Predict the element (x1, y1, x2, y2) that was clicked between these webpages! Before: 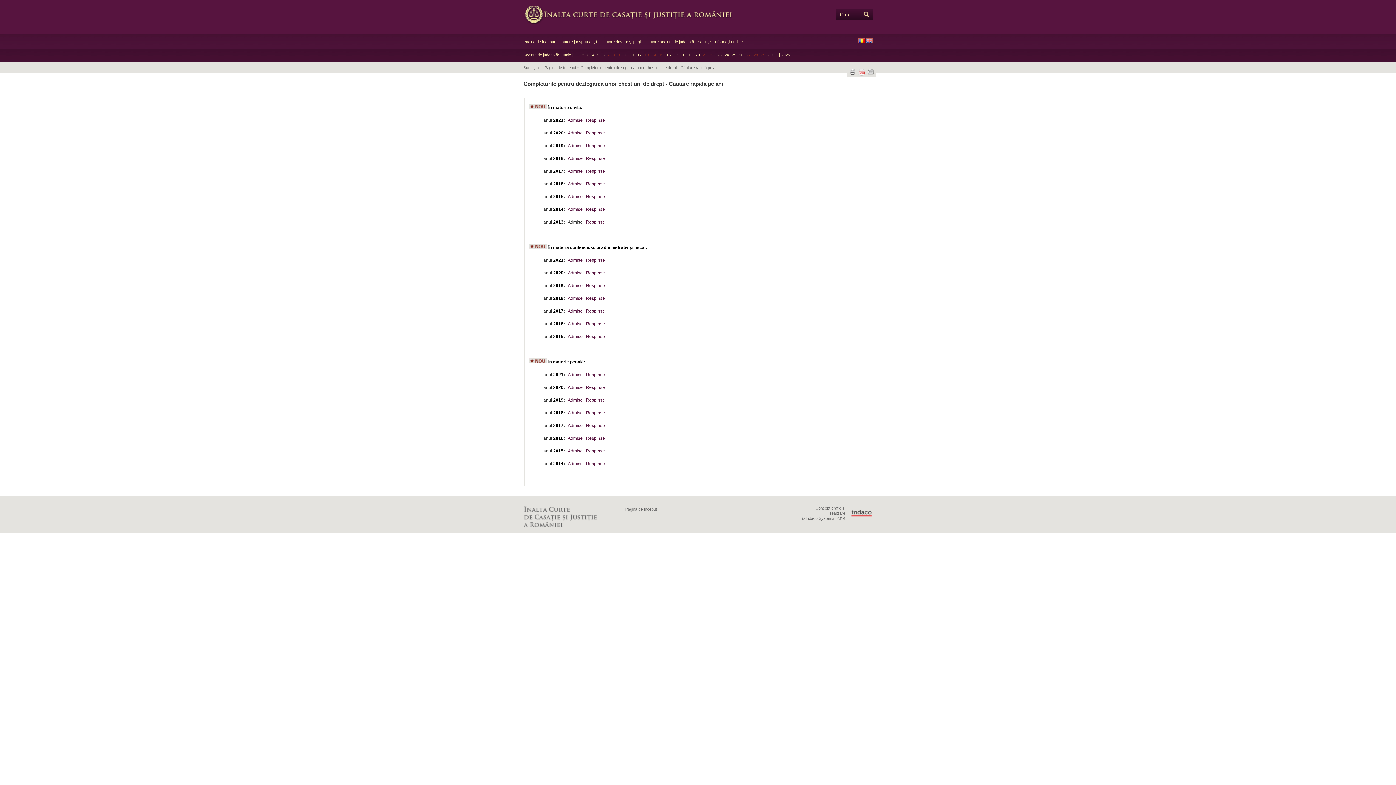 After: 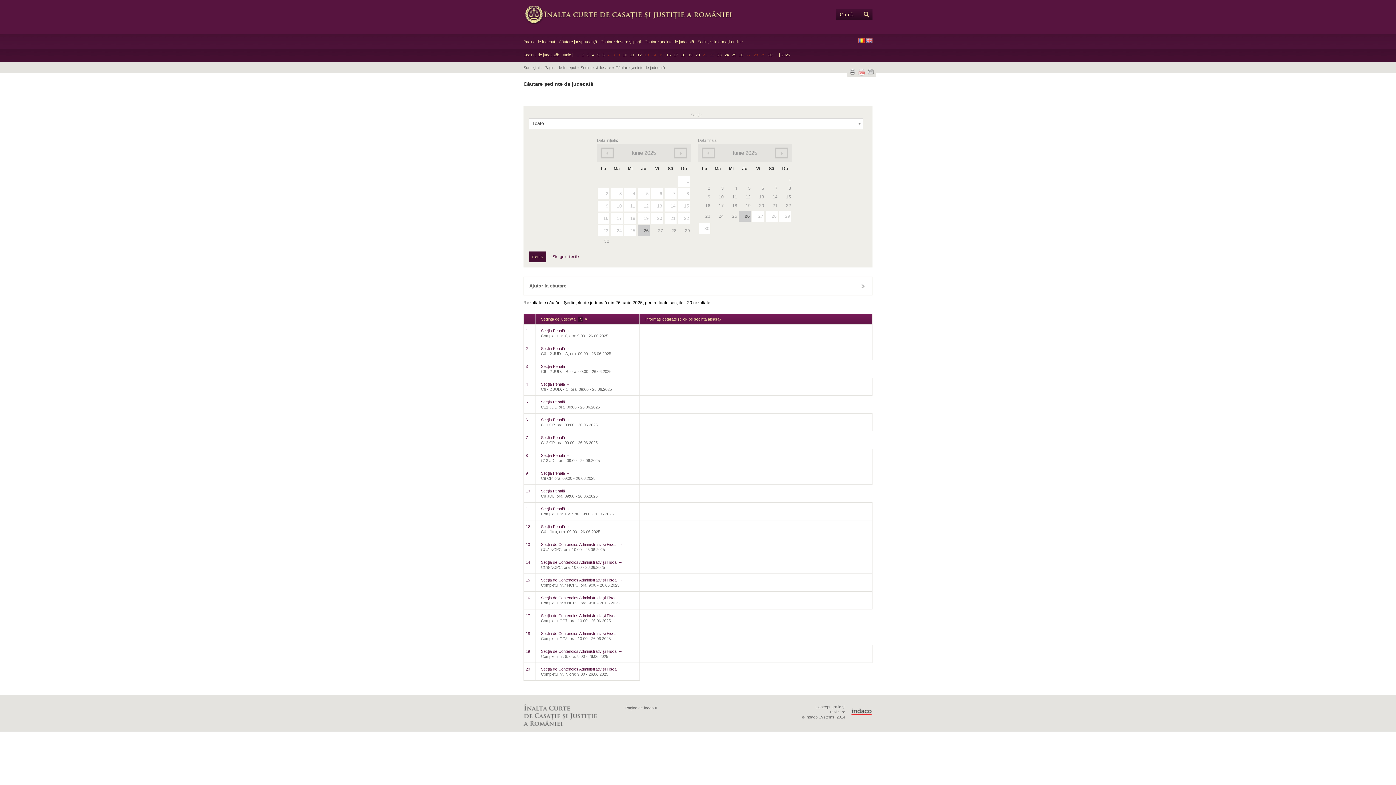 Action: label: 26 bbox: (739, 52, 743, 57)